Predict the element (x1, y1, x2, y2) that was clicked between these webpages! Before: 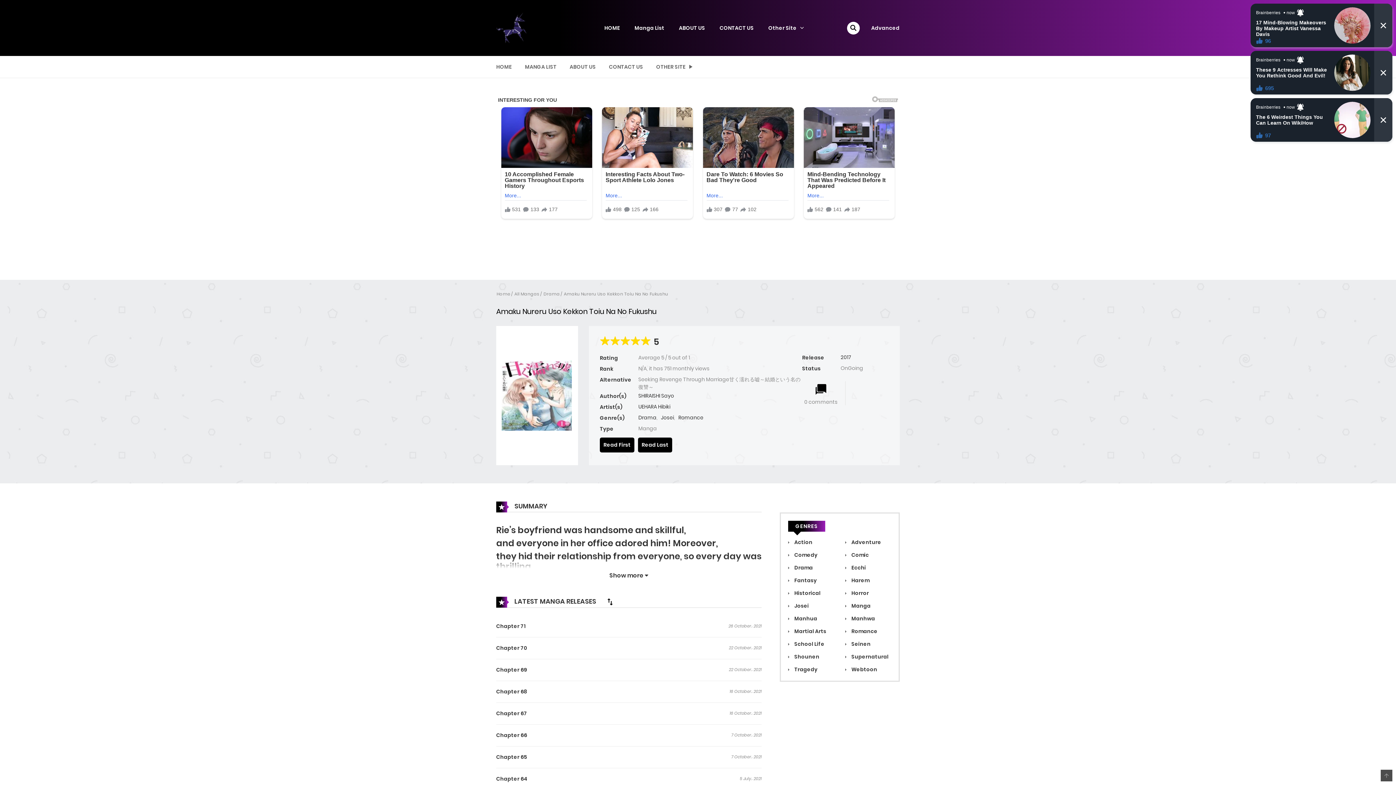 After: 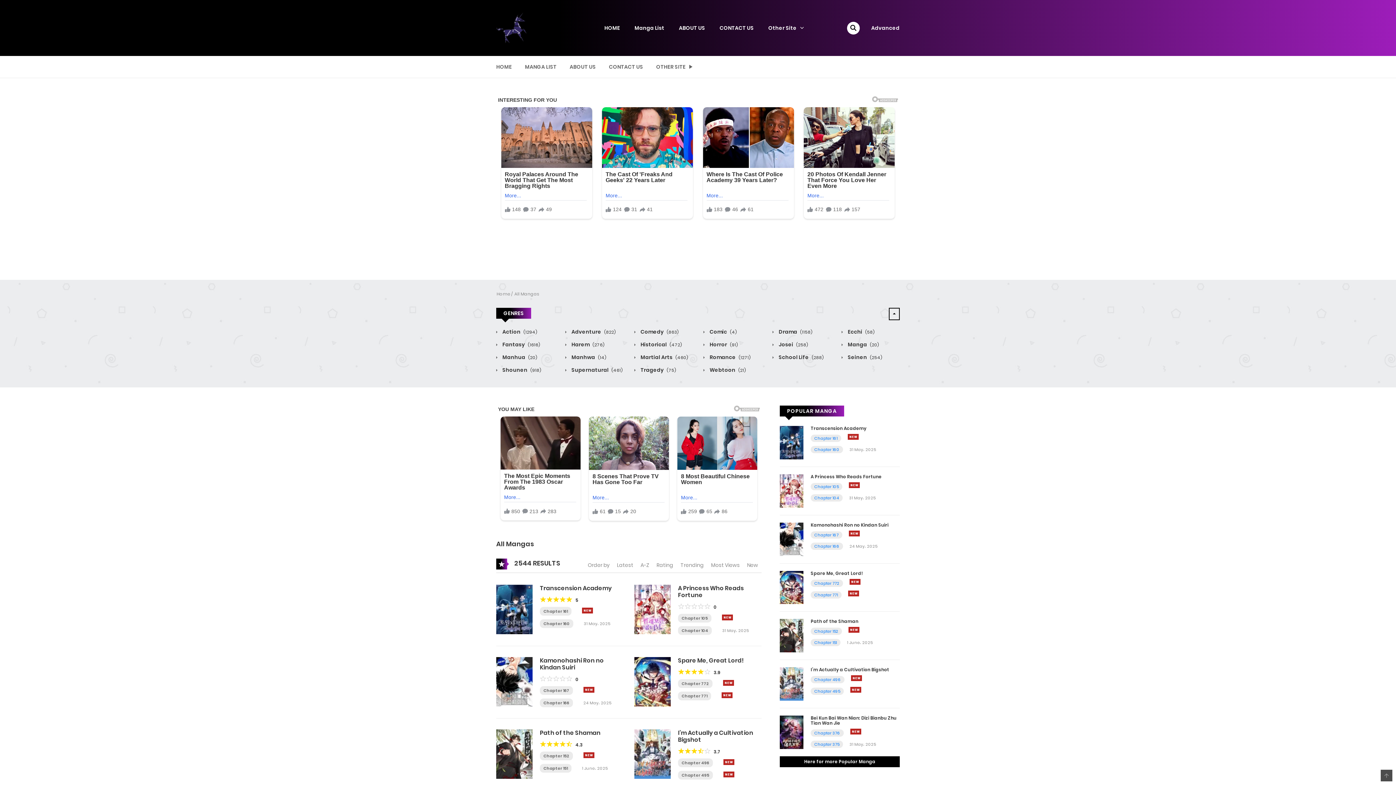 Action: label: MANGA LIST bbox: (520, 58, 561, 75)